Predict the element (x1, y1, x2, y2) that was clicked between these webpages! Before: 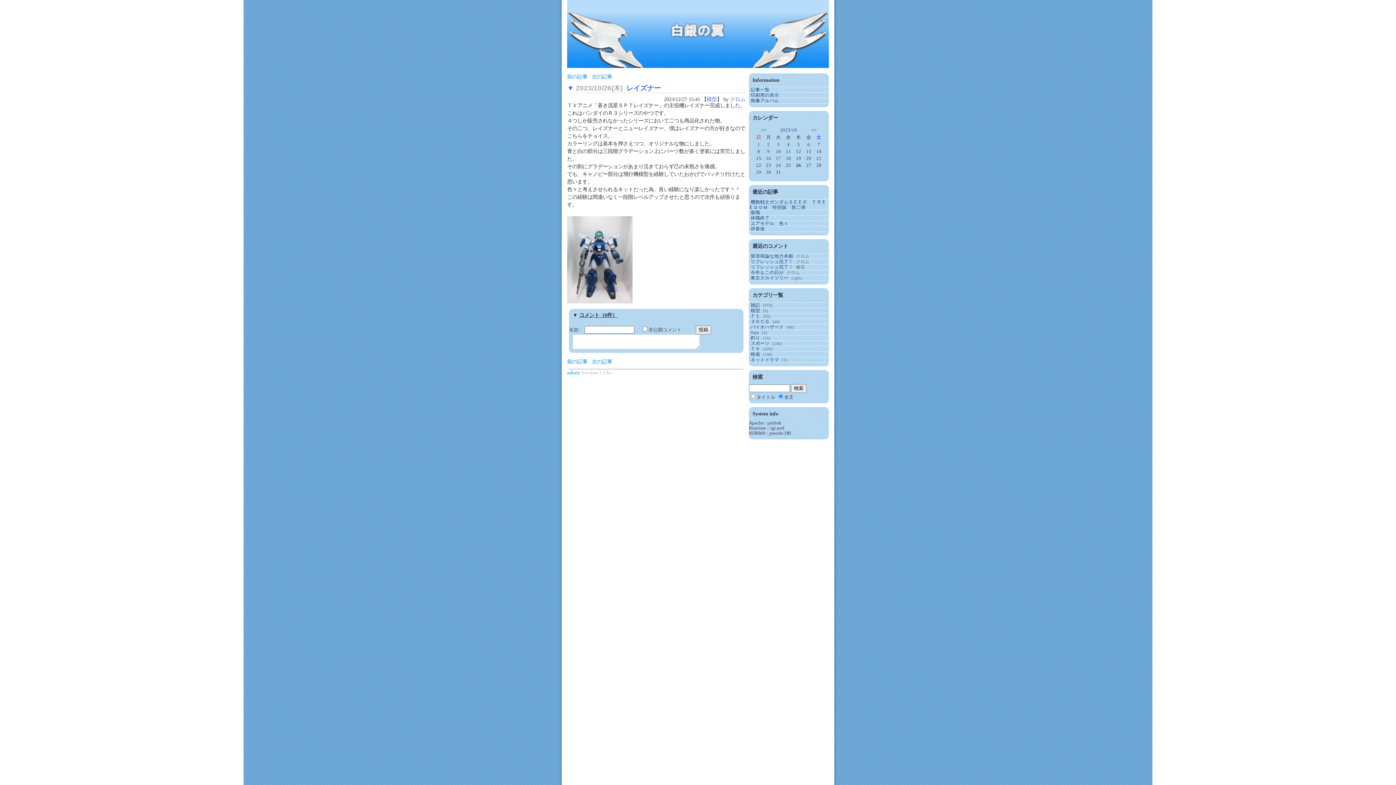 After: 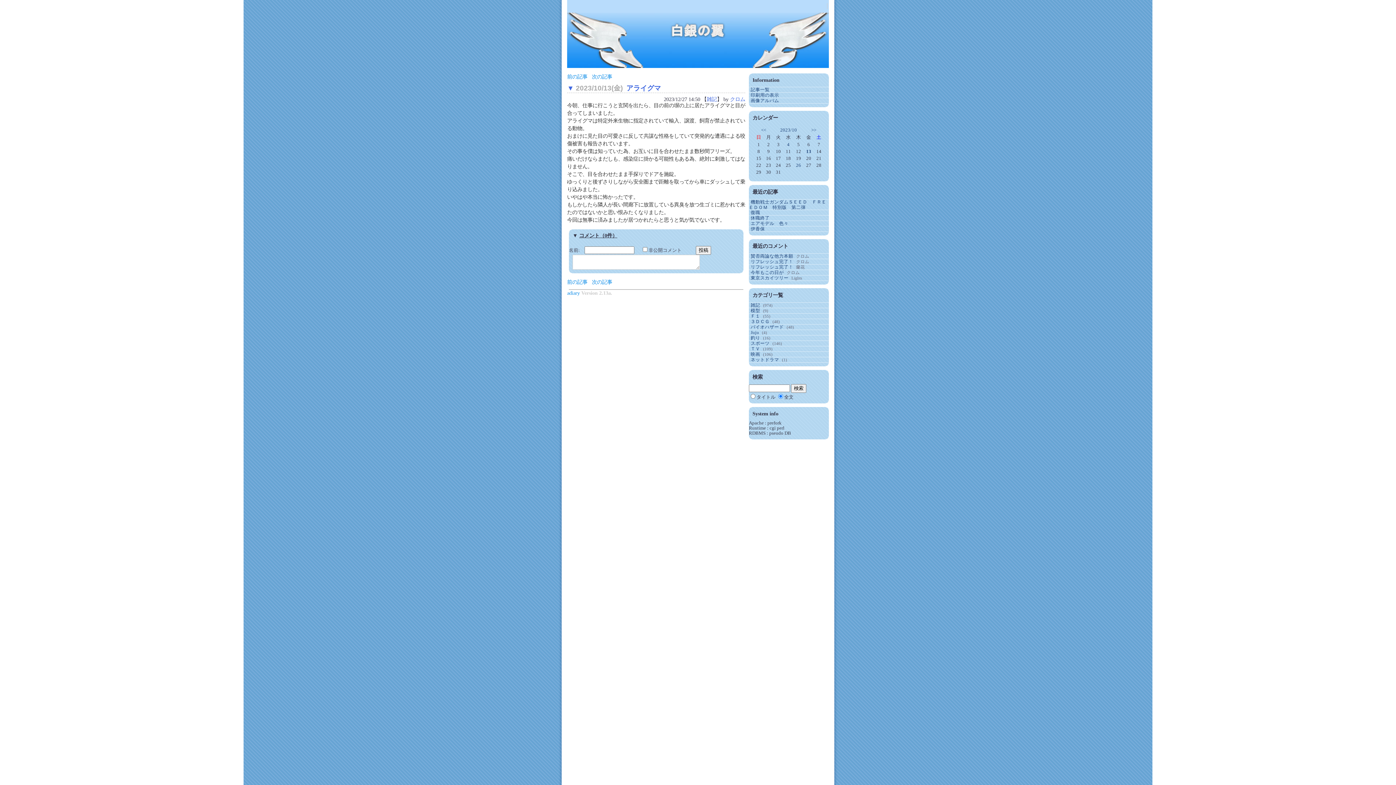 Action: label: 前の記事 bbox: (567, 73, 587, 79)